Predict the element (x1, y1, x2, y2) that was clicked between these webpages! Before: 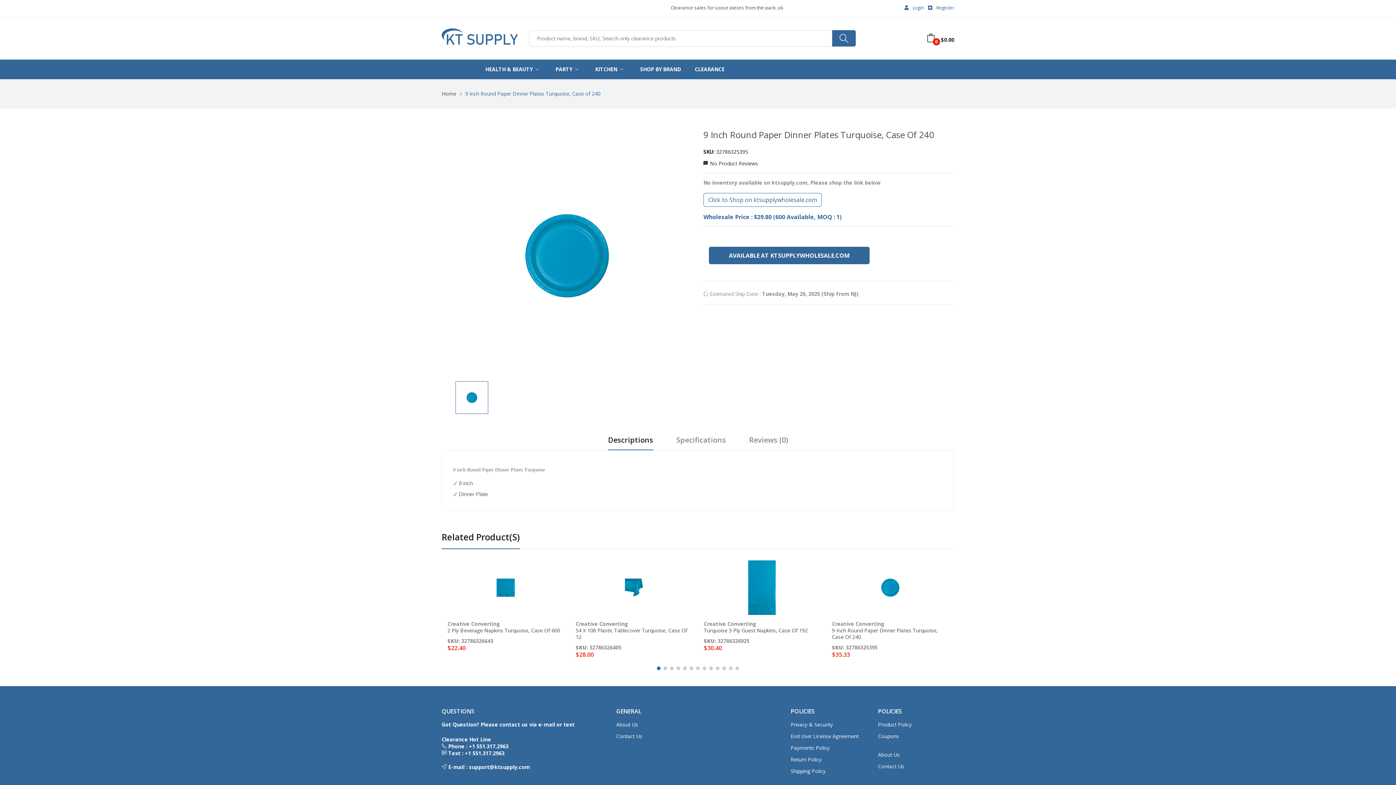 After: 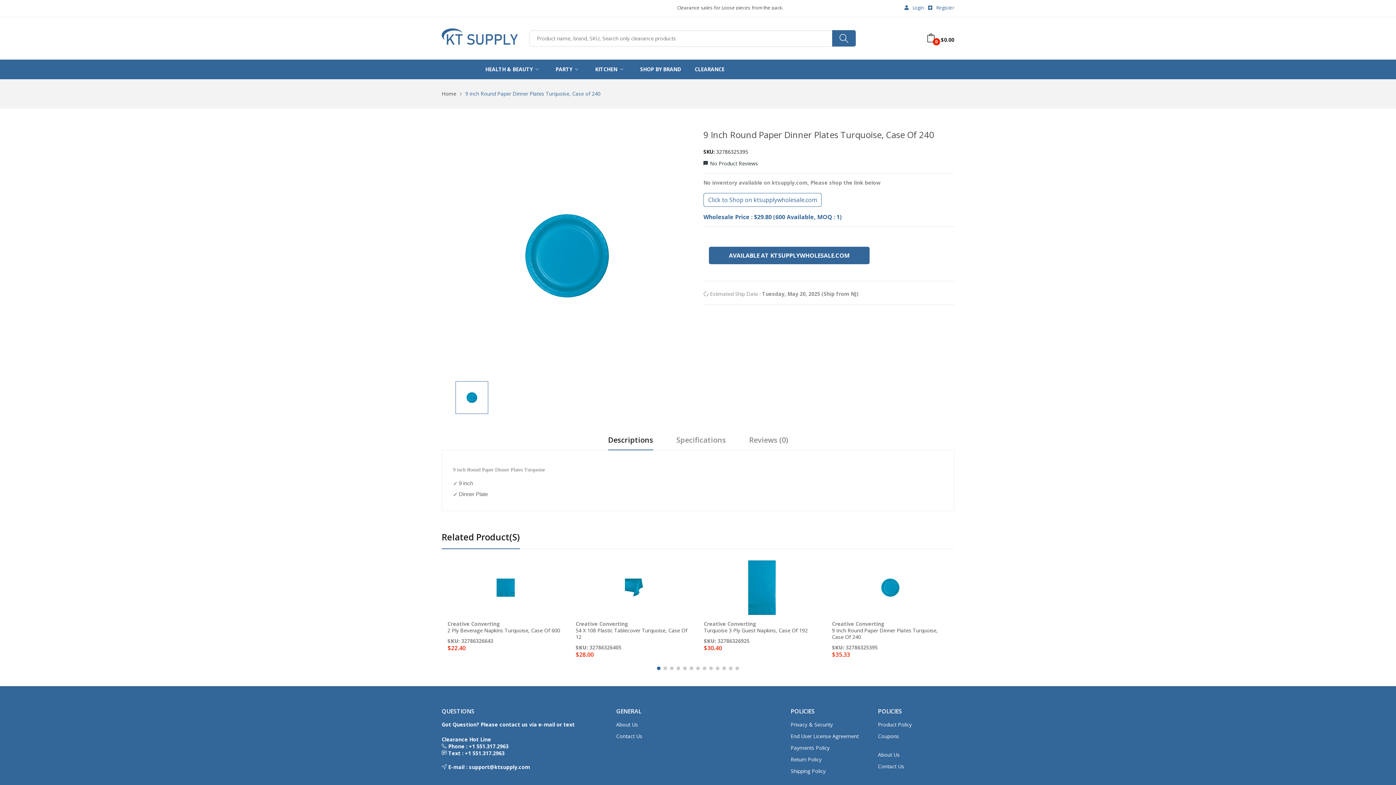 Action: bbox: (826, 583, 954, 590)